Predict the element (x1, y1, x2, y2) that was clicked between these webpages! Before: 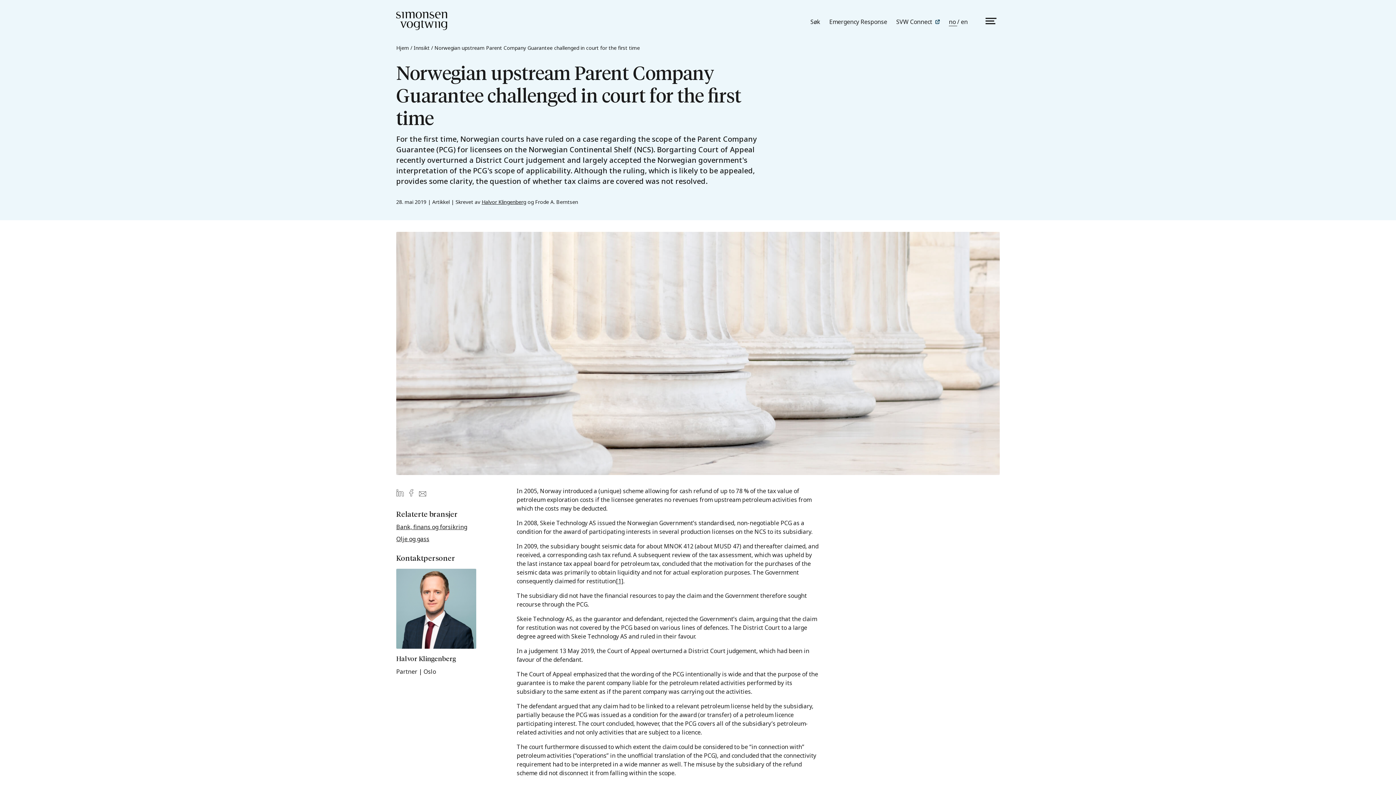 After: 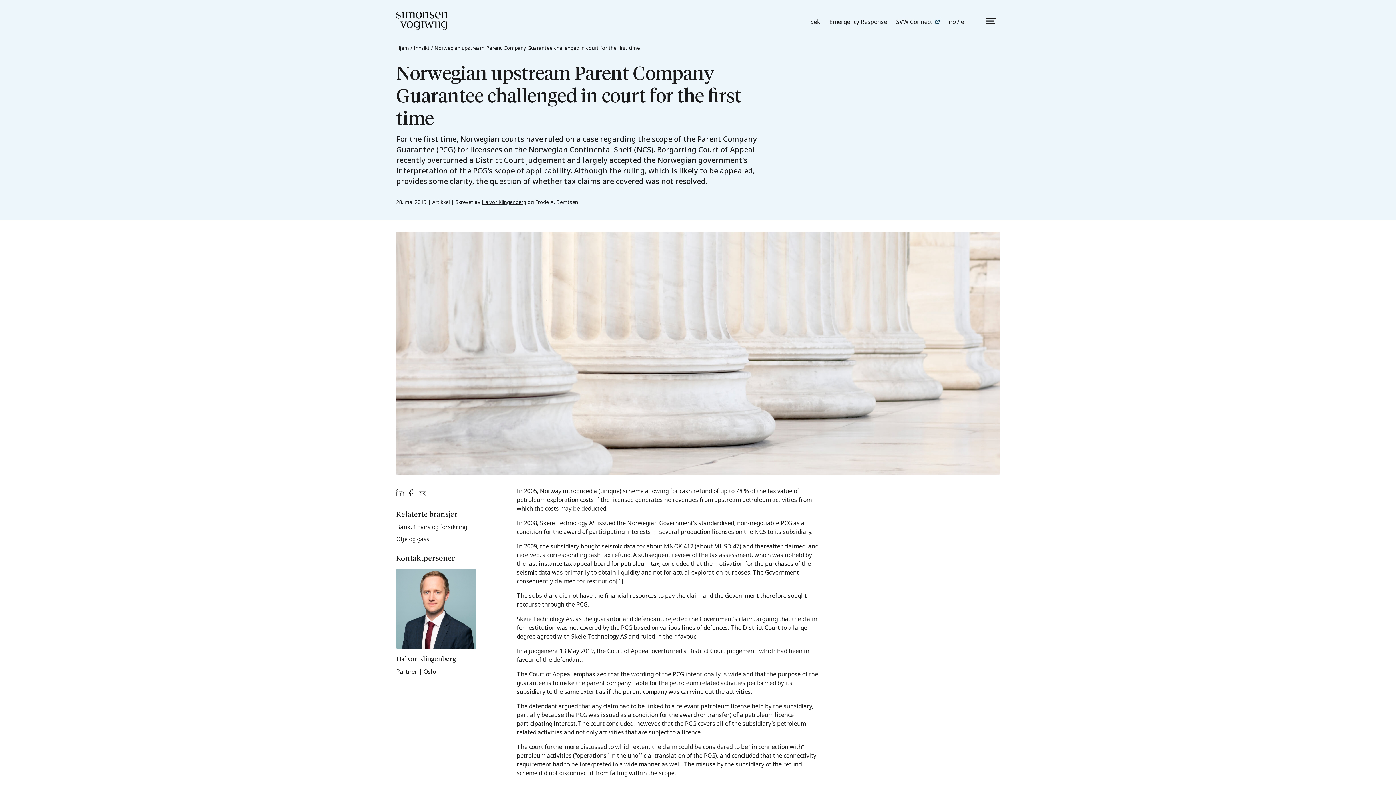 Action: label: SVW Connect bbox: (896, 17, 940, 25)